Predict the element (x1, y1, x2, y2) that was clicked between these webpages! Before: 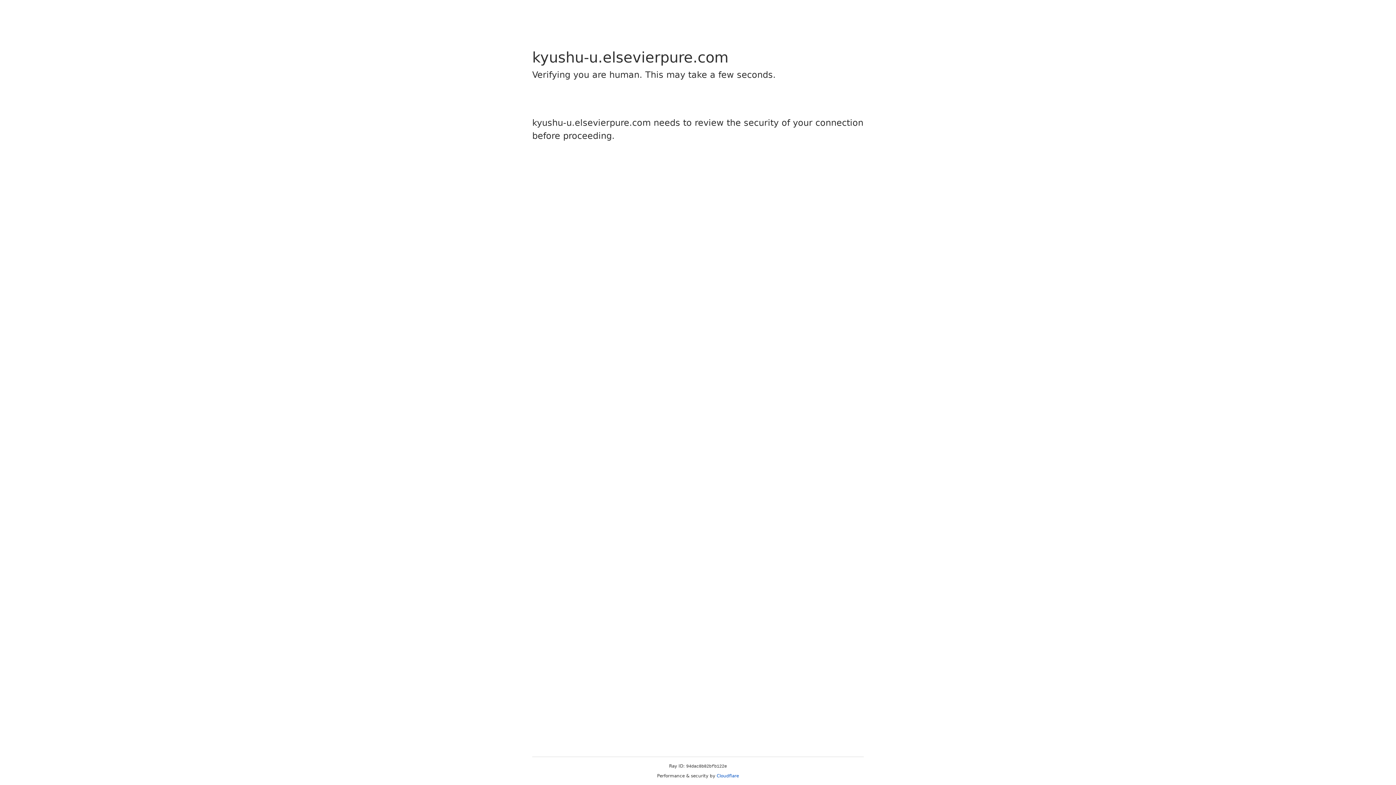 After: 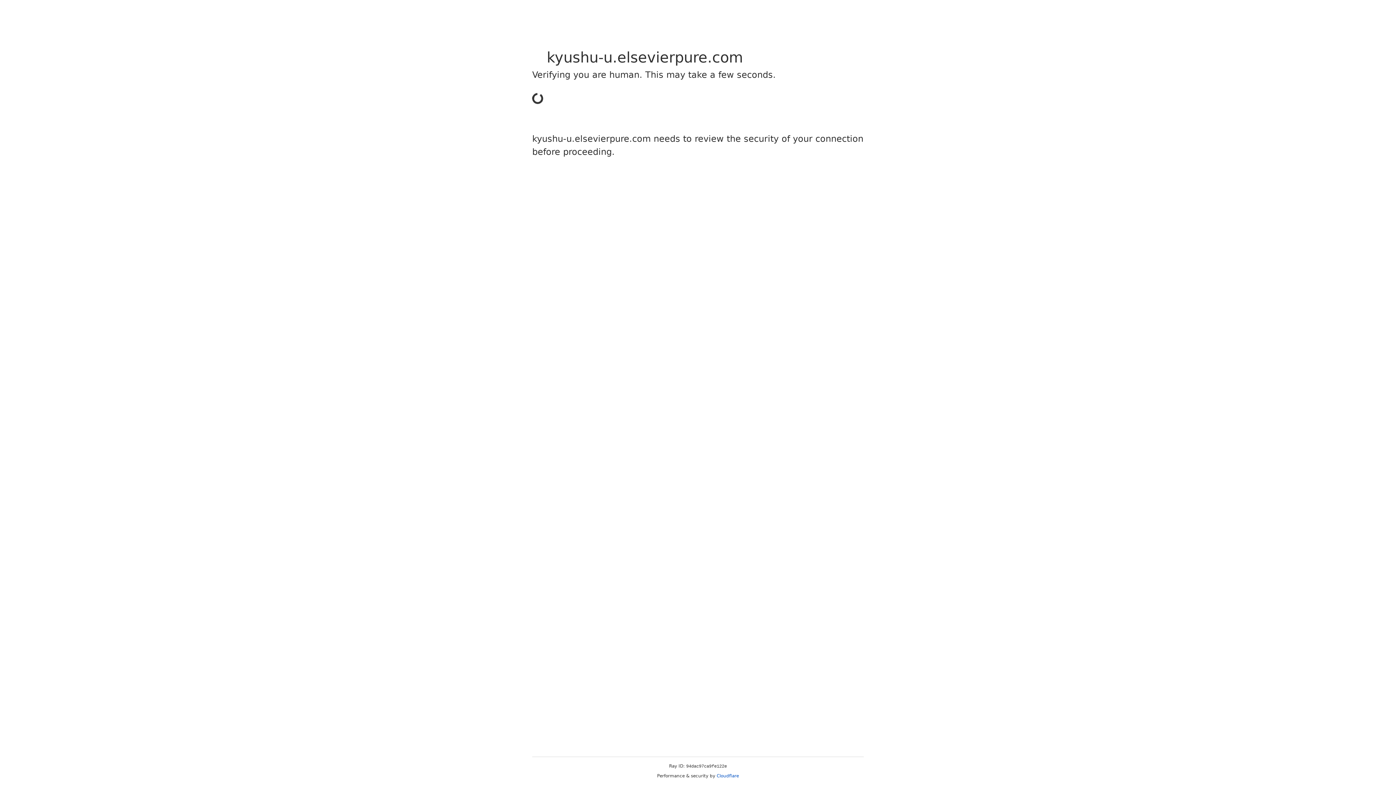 Action: bbox: (716, 773, 739, 778) label: Cloudflare